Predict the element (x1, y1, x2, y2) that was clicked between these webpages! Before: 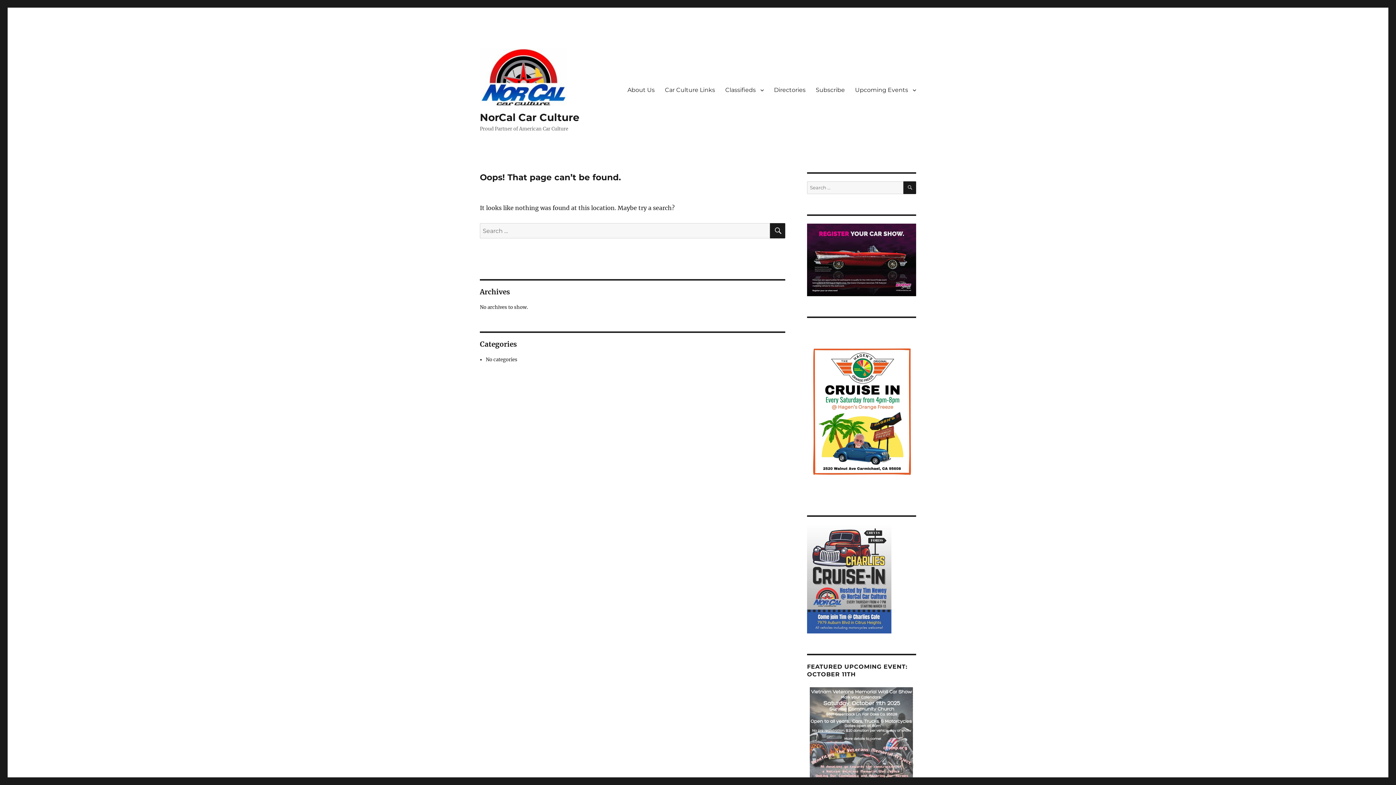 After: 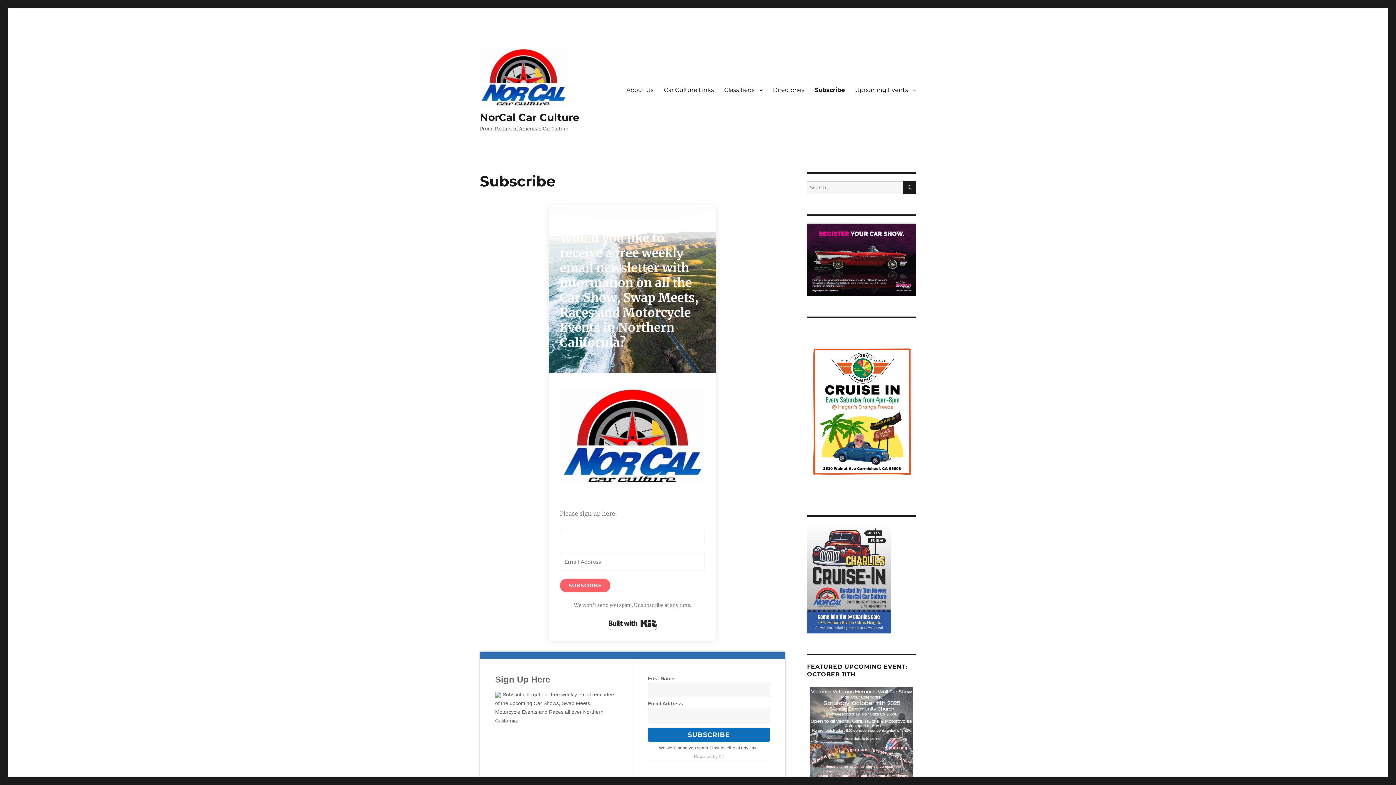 Action: bbox: (810, 82, 850, 97) label: Subscribe